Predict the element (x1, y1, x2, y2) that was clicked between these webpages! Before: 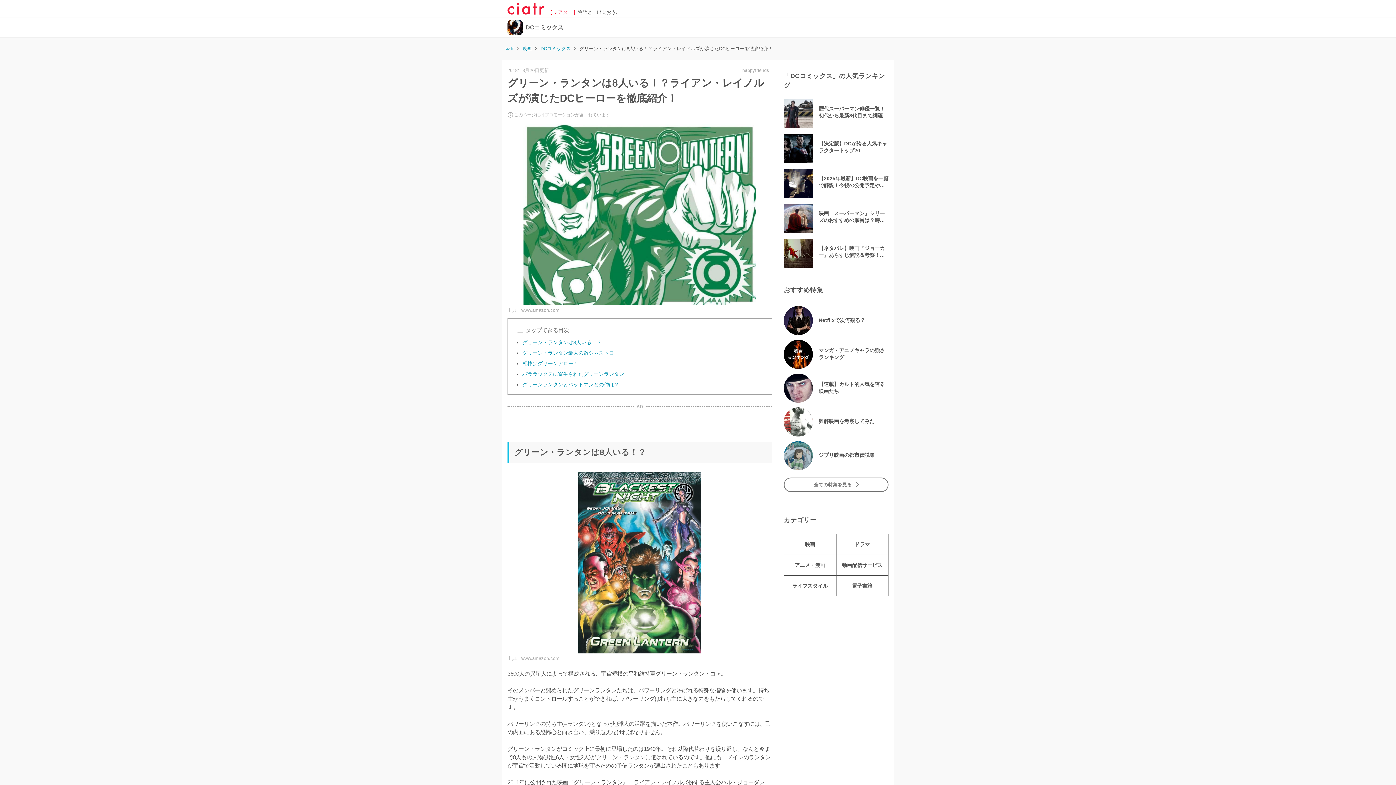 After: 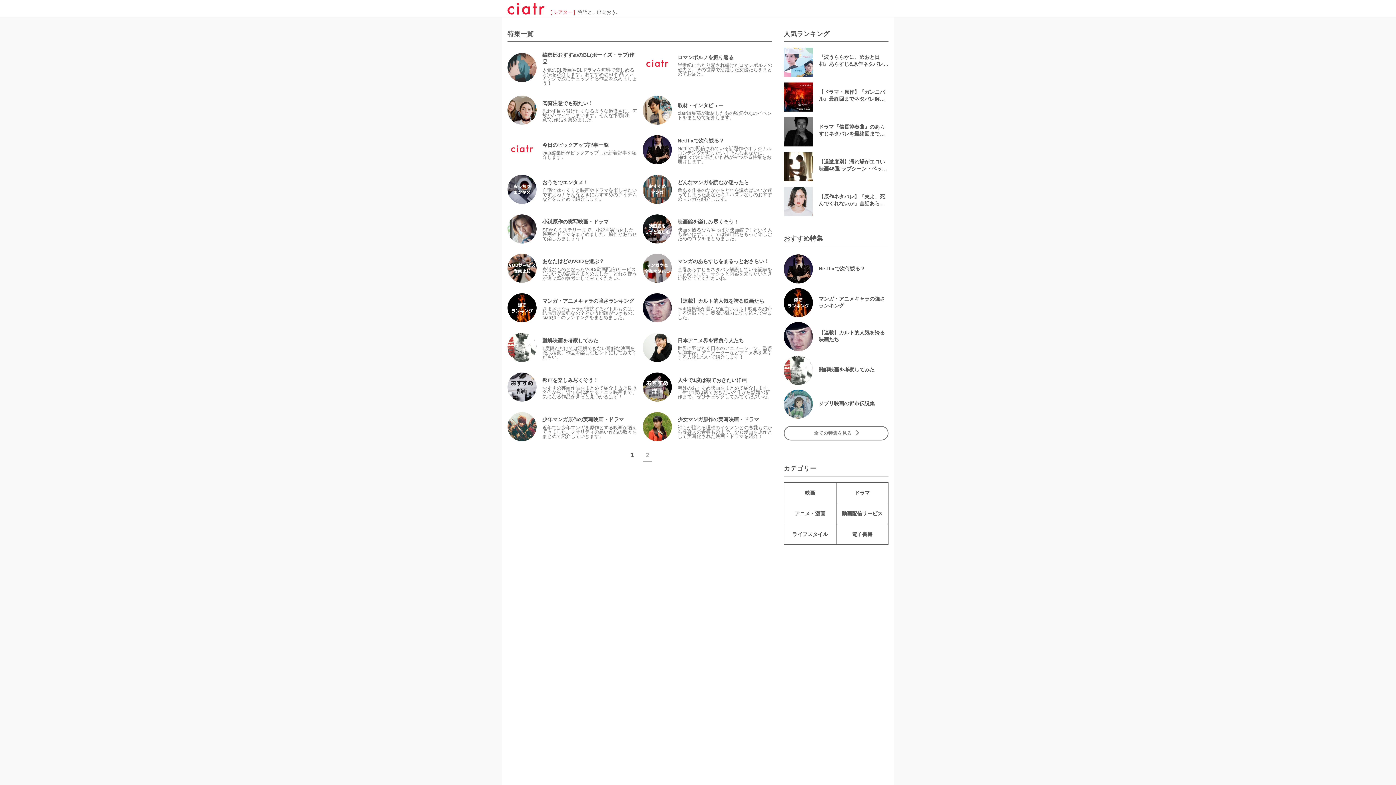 Action: bbox: (784, 477, 888, 492) label: 全ての特集を見る